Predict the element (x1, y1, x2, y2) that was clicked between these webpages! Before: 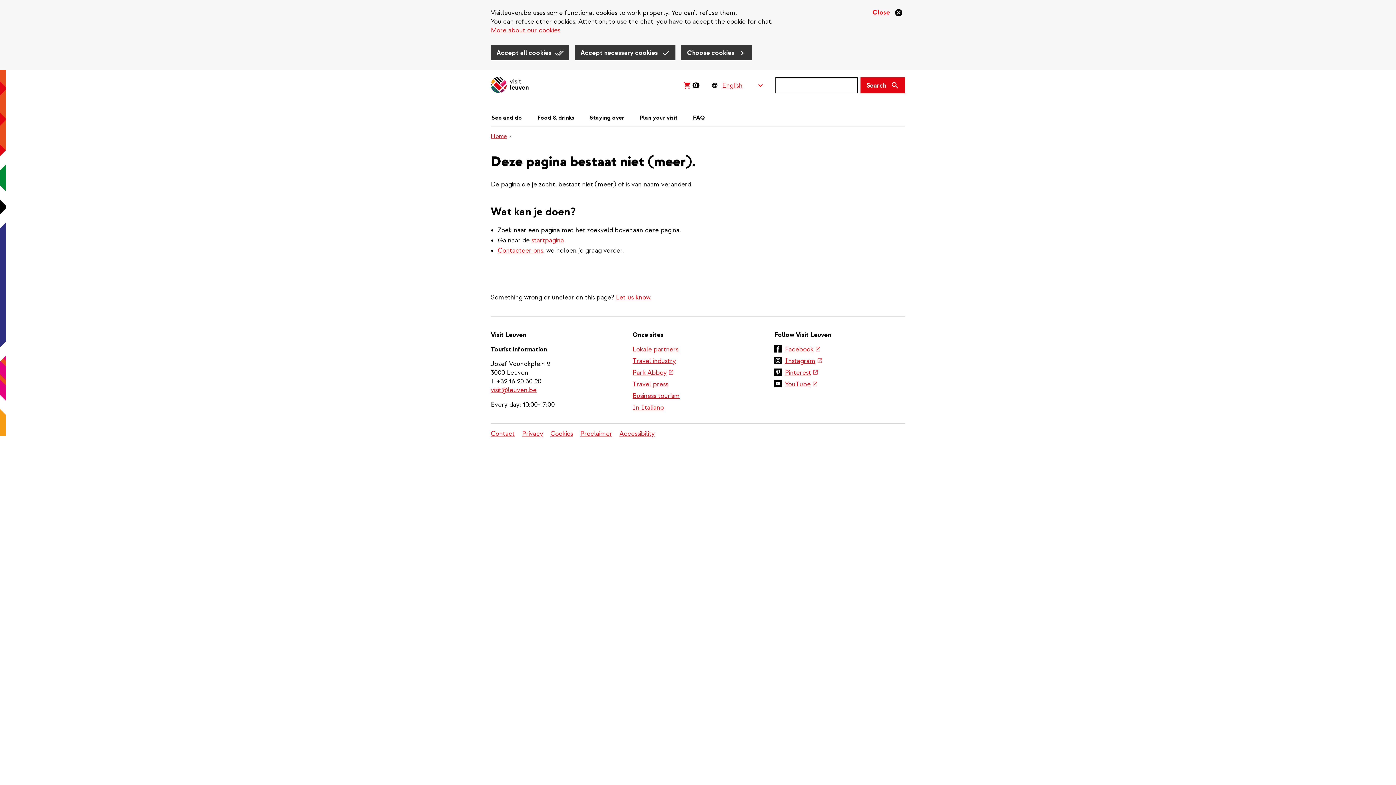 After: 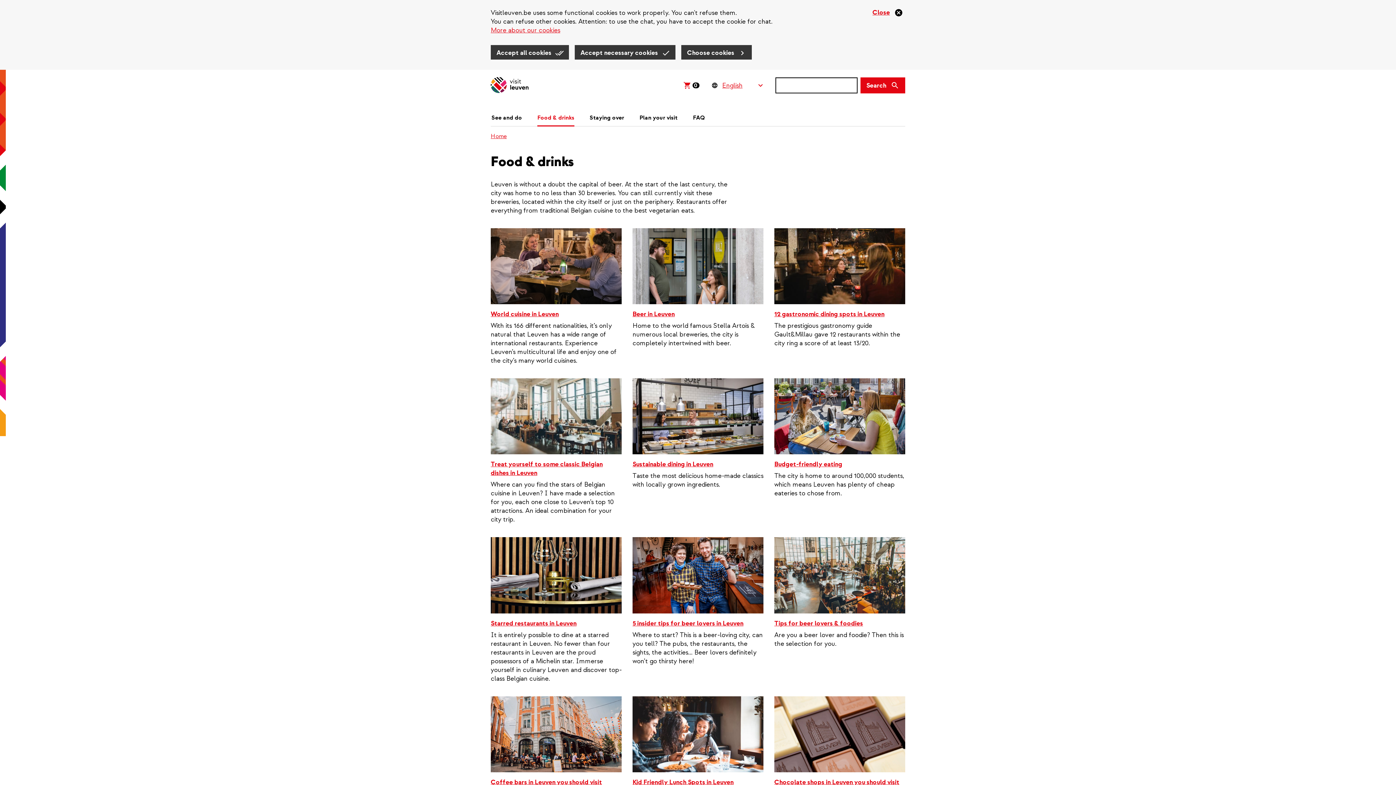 Action: label: Food & drinks bbox: (537, 114, 574, 125)